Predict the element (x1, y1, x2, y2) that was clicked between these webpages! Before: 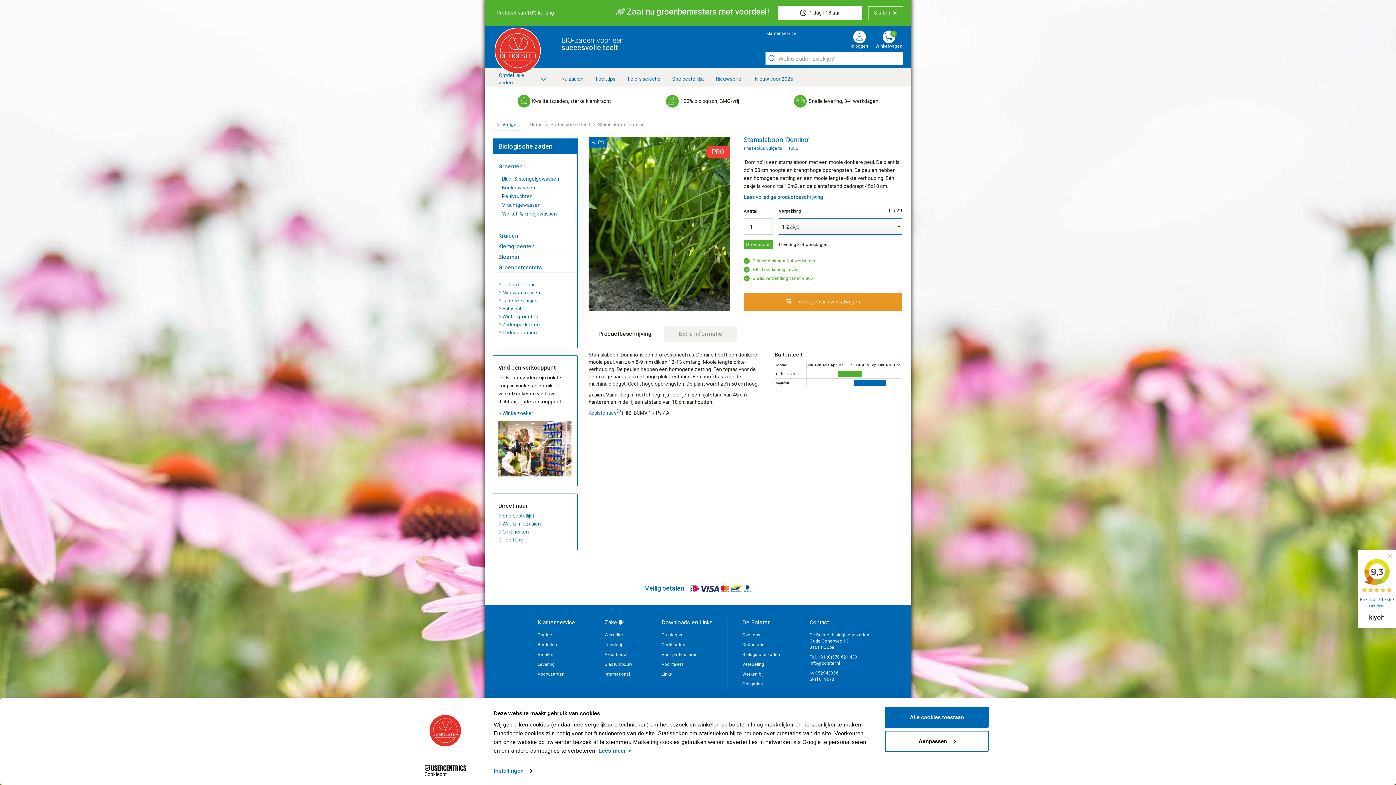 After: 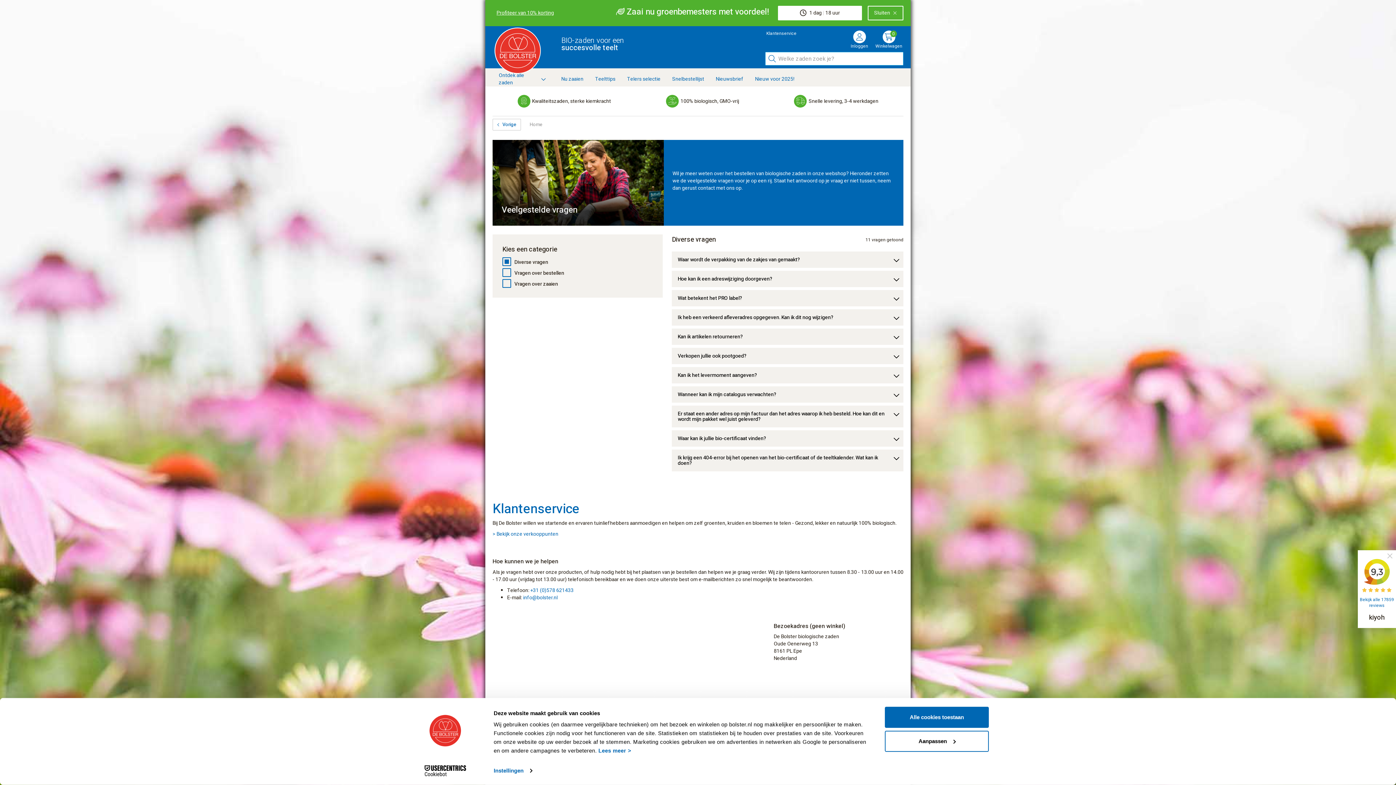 Action: bbox: (537, 632, 553, 638) label: Contact